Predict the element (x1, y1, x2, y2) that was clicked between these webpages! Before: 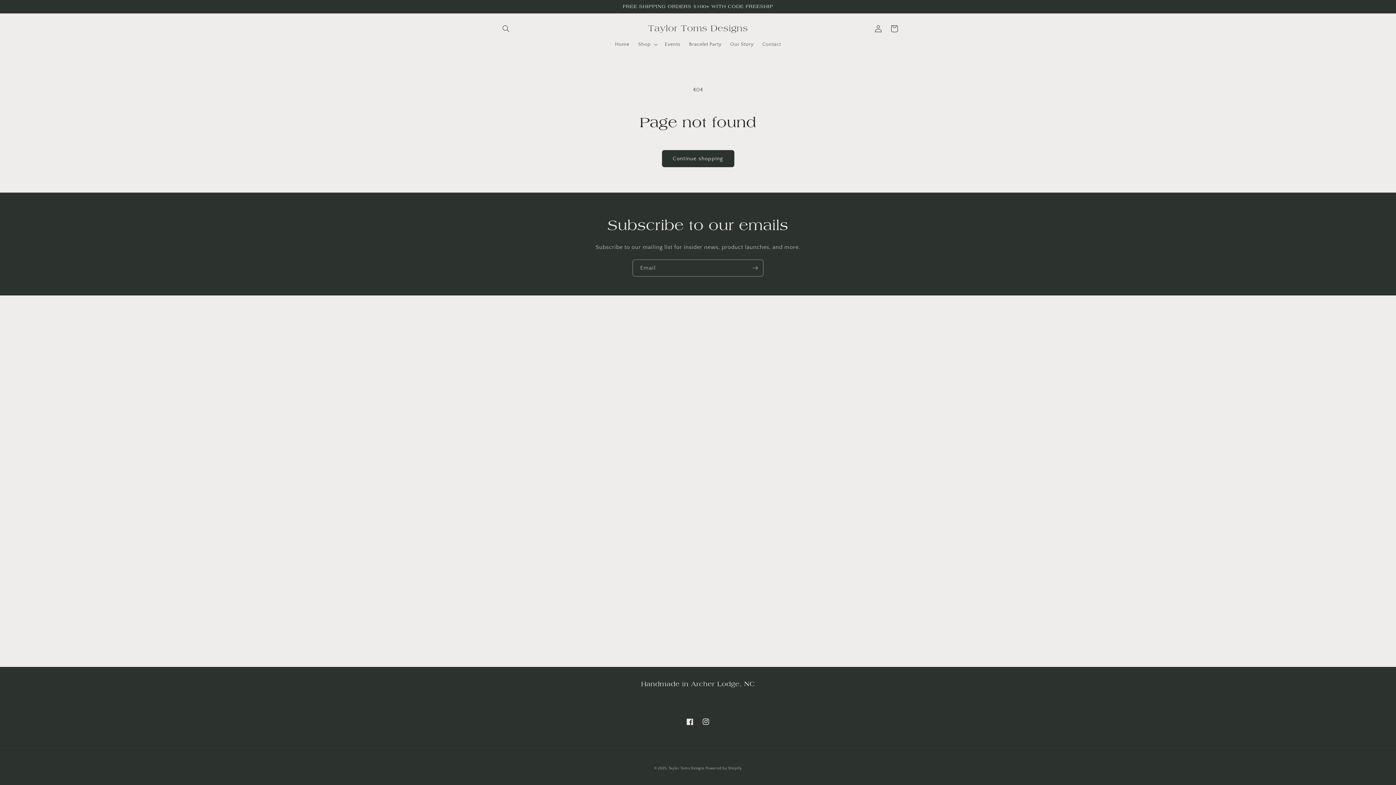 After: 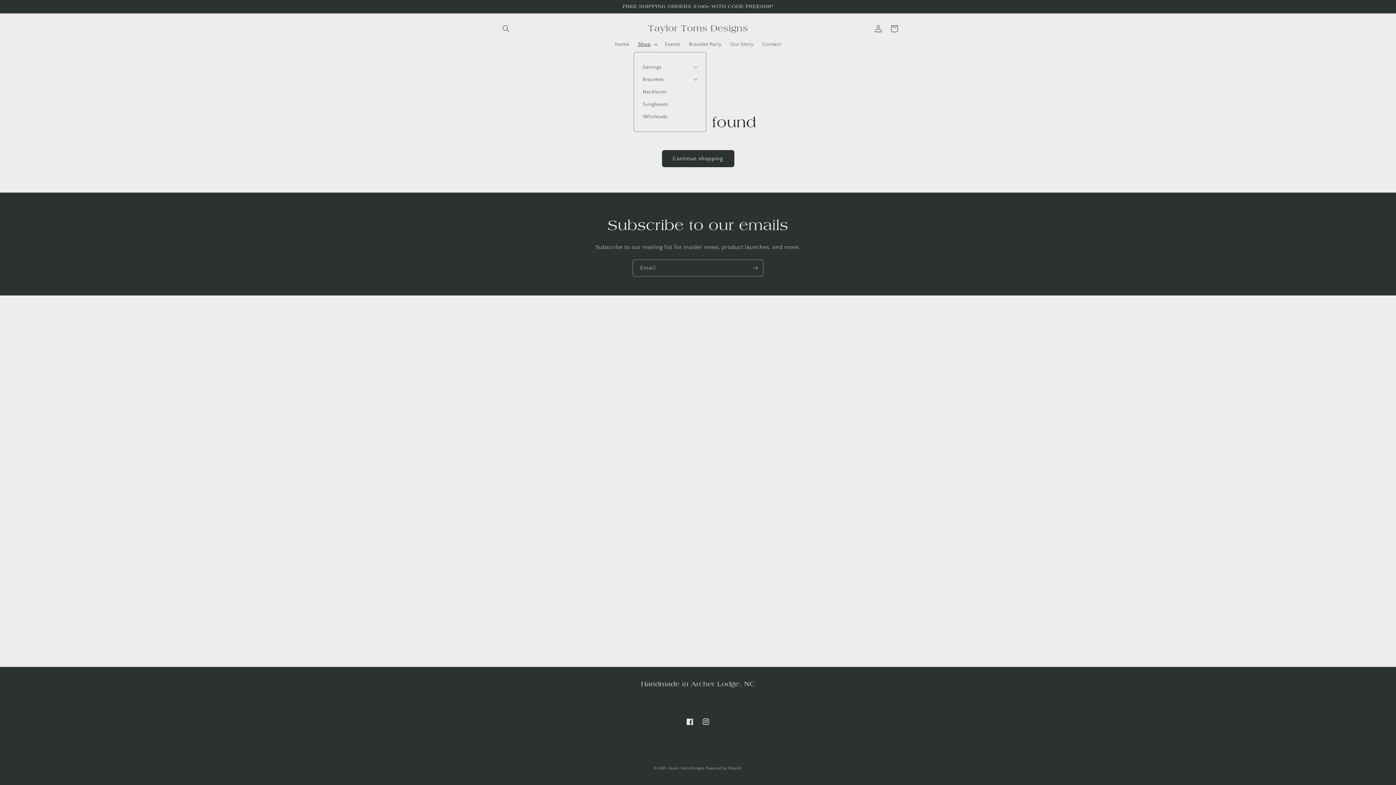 Action: bbox: (633, 36, 660, 52) label: Shop